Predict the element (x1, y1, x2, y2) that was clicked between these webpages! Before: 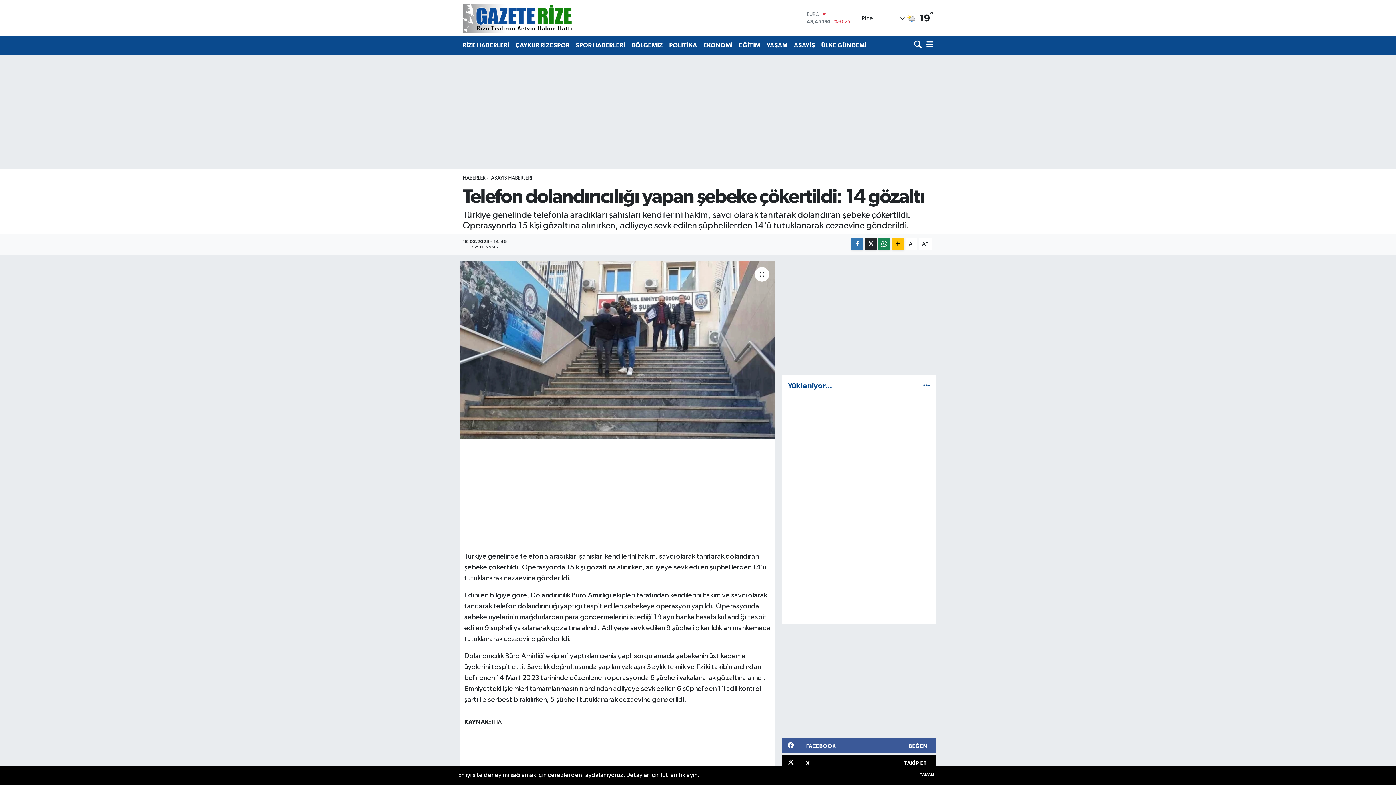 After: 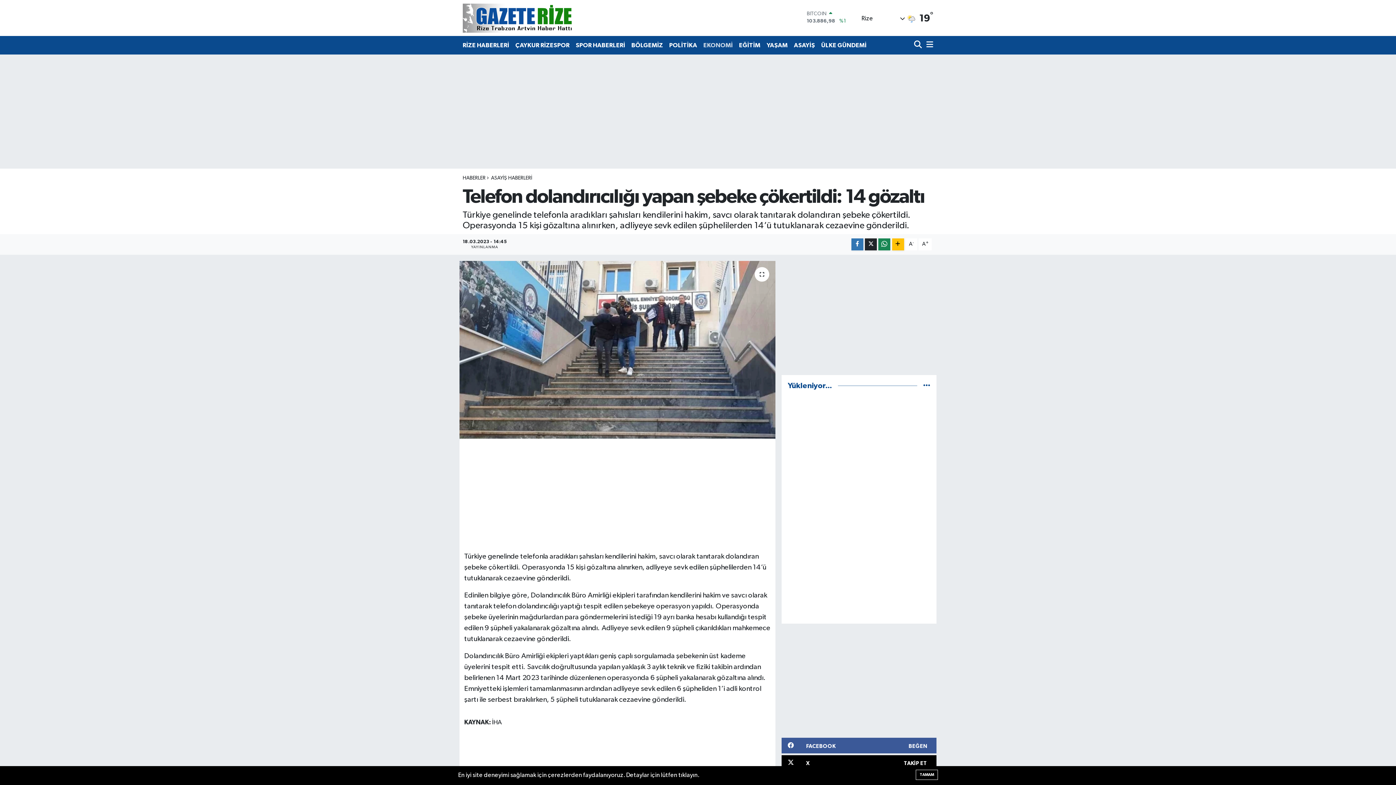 Action: label: EKONOMİ bbox: (700, 37, 736, 52)